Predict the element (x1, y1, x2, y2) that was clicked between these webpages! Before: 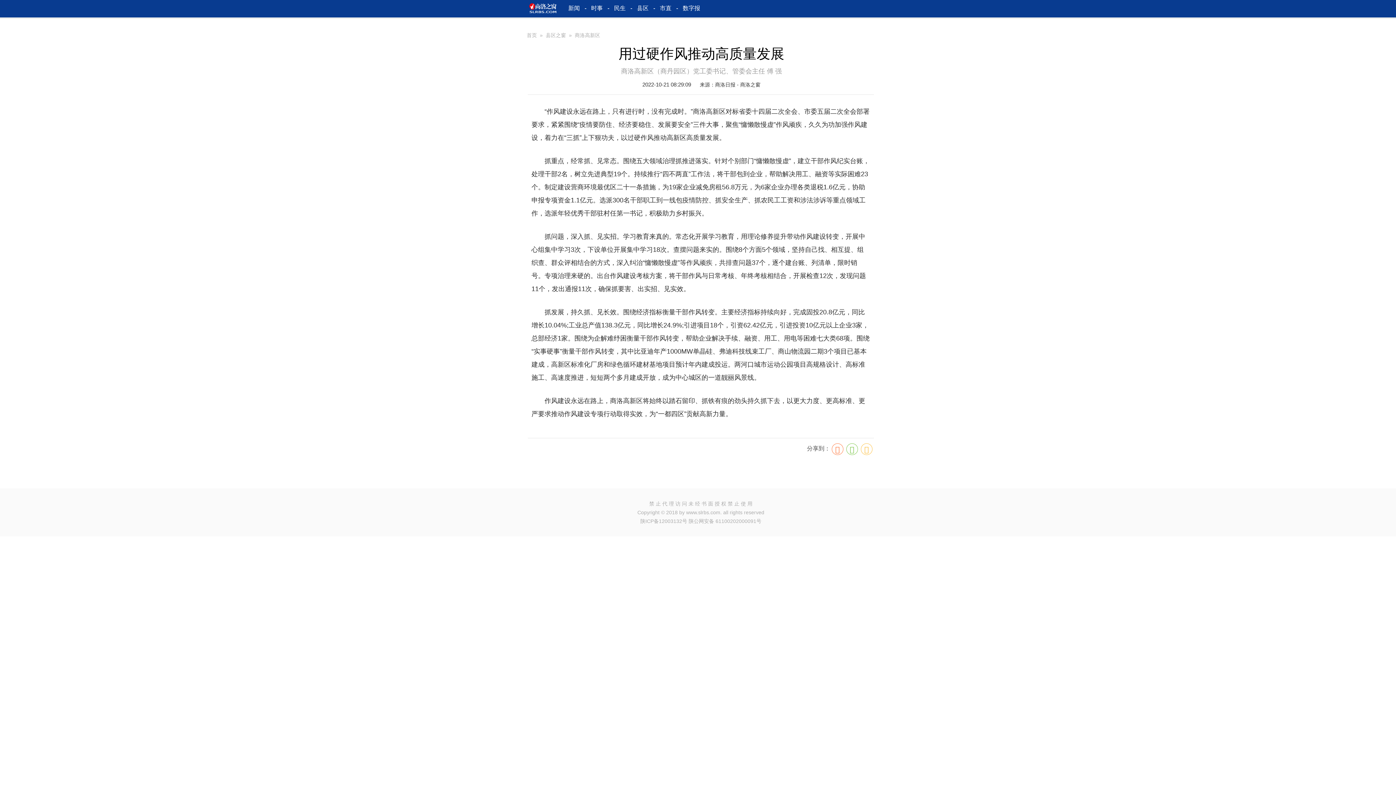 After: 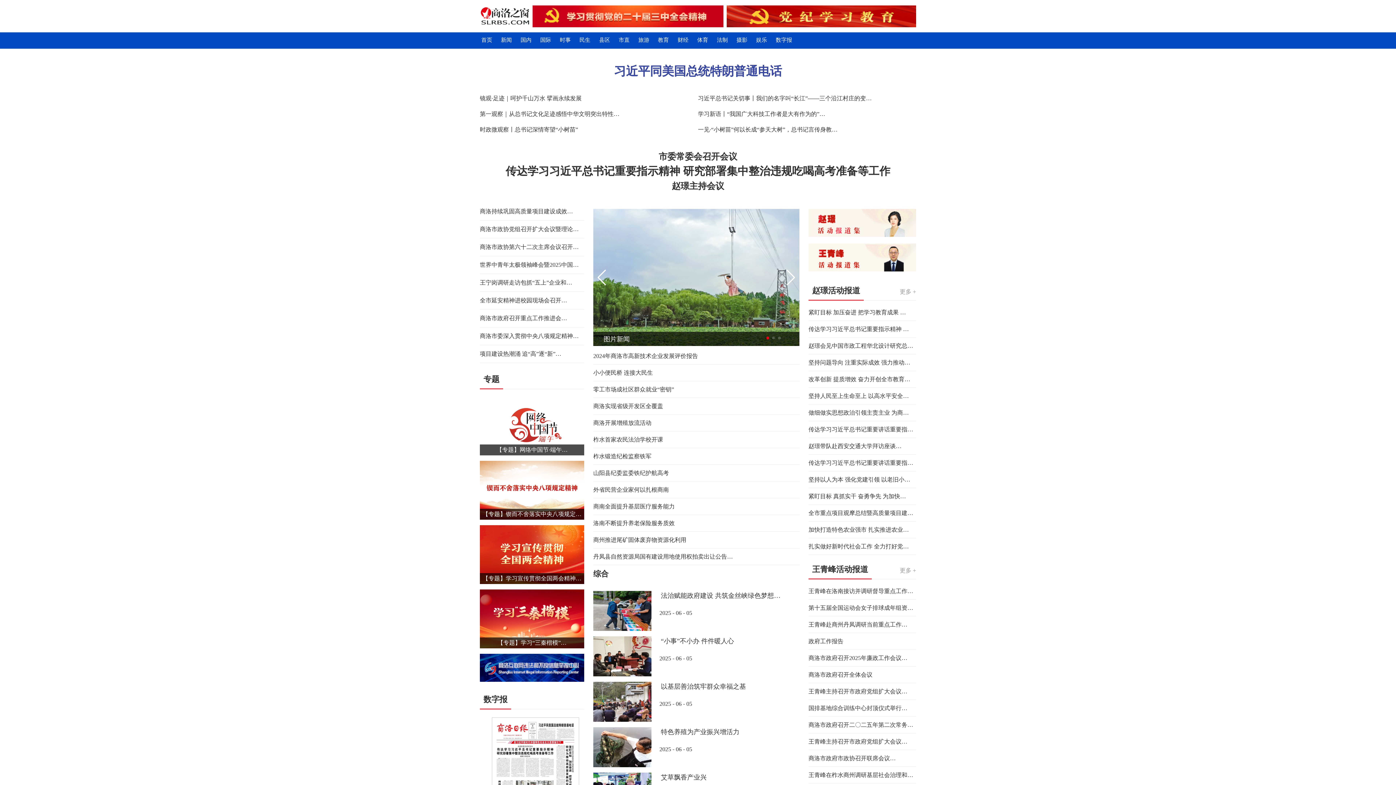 Action: bbox: (526, 32, 537, 38) label: 首页